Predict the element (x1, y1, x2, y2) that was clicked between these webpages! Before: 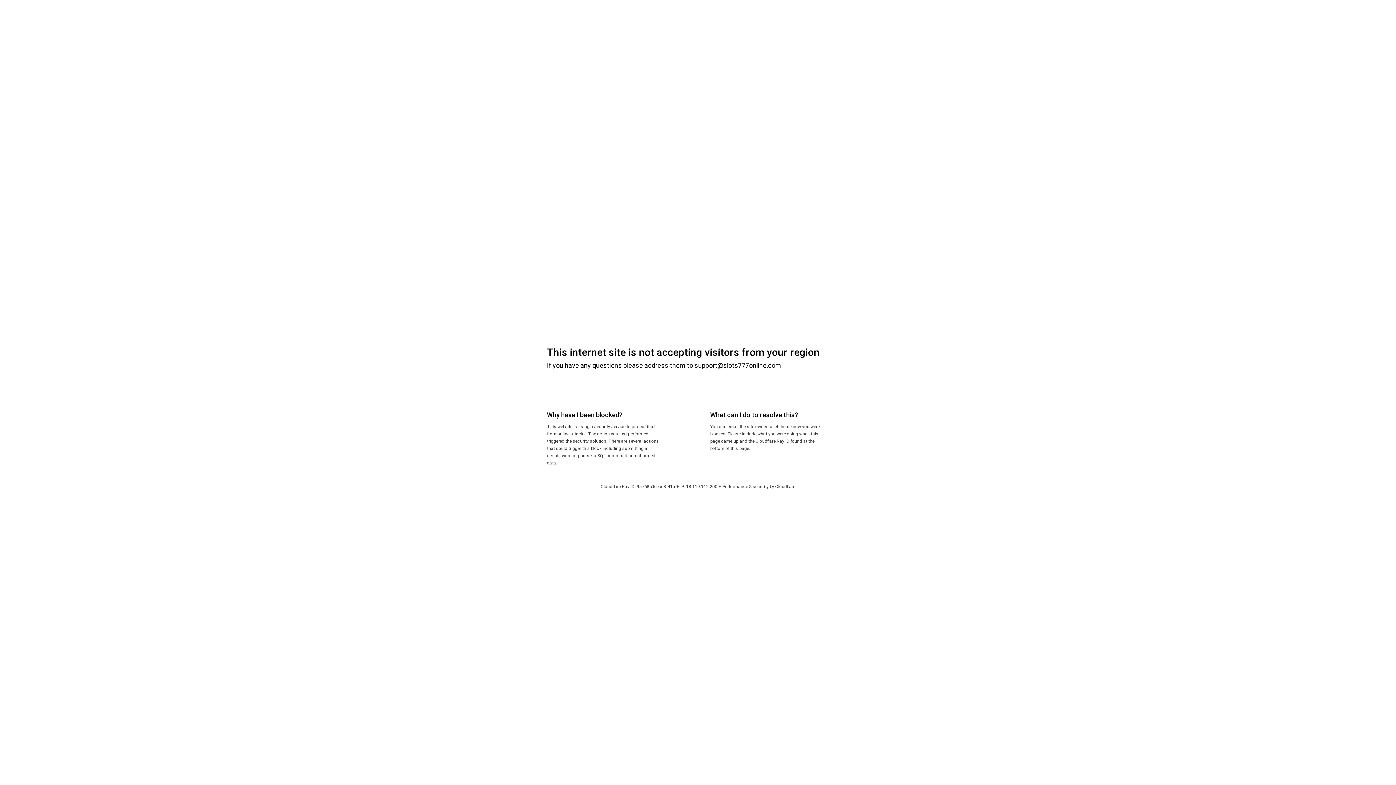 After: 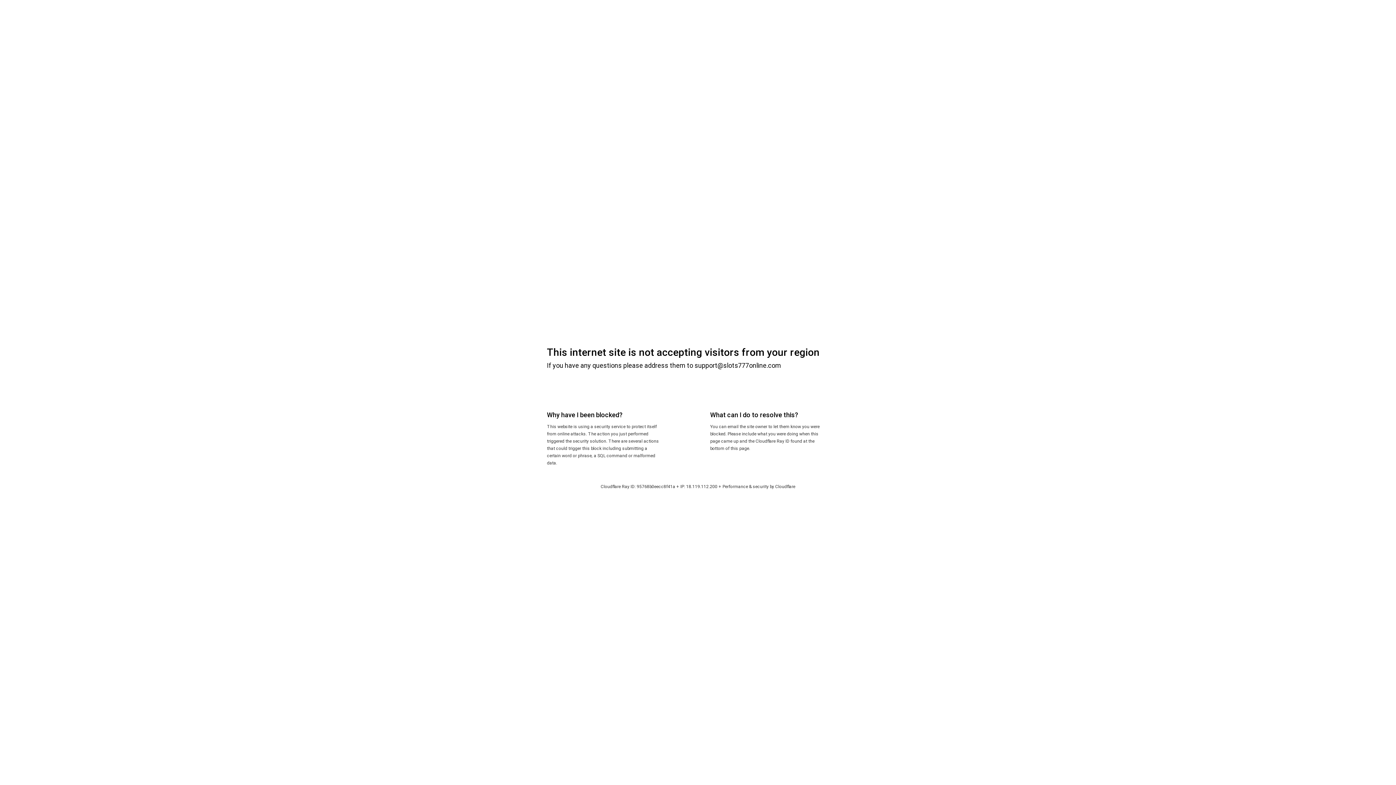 Action: bbox: (775, 484, 795, 489) label: Cloudflare